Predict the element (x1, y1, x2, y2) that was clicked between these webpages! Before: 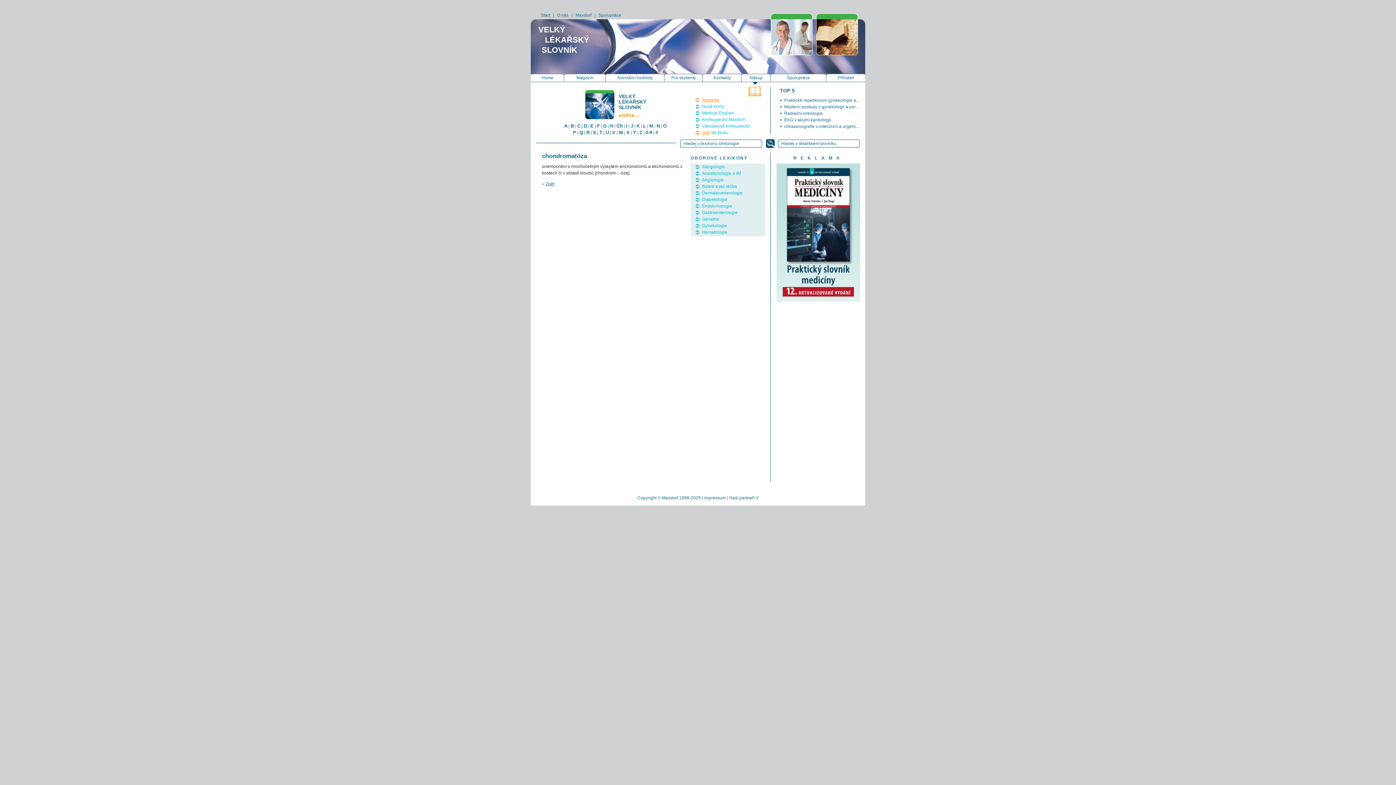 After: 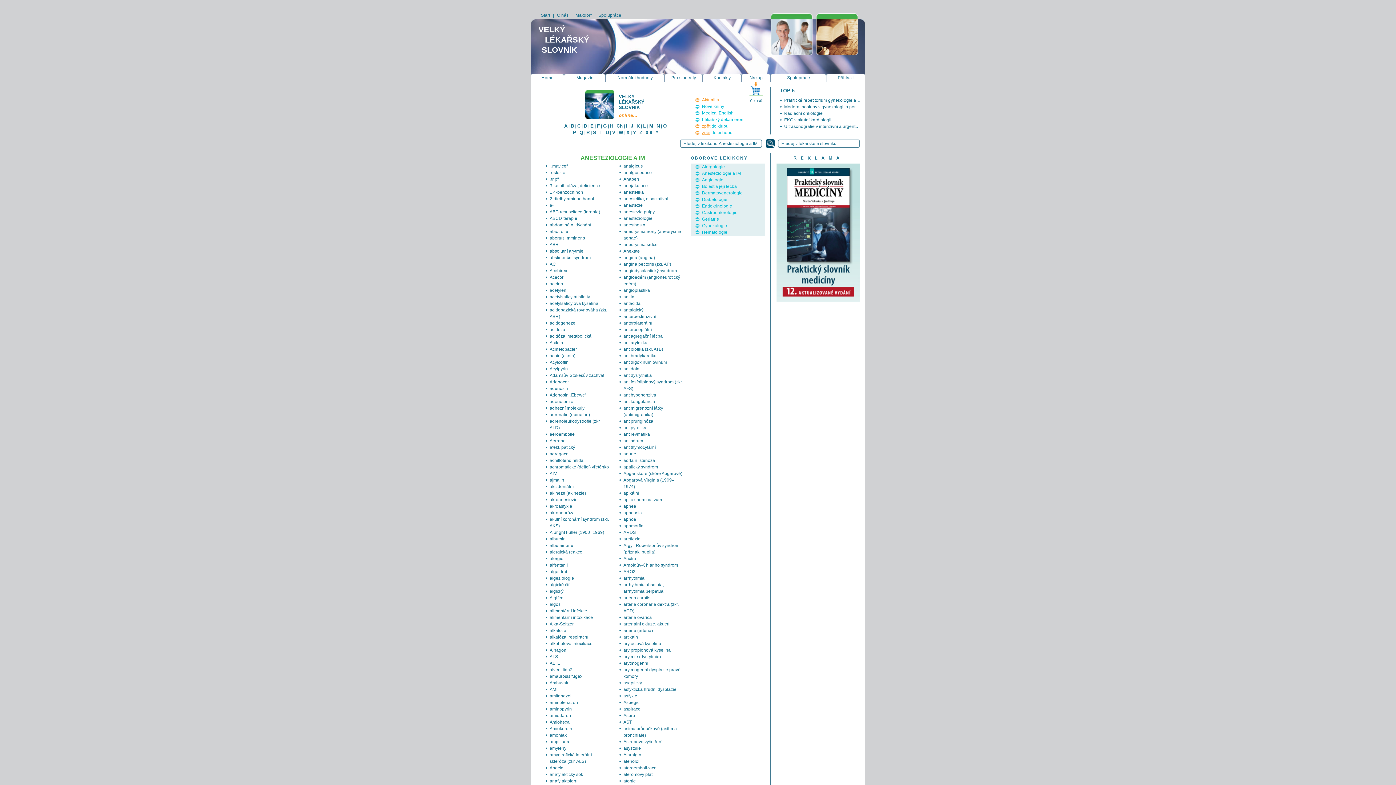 Action: label: Anesteziologie a IM bbox: (702, 170, 741, 176)